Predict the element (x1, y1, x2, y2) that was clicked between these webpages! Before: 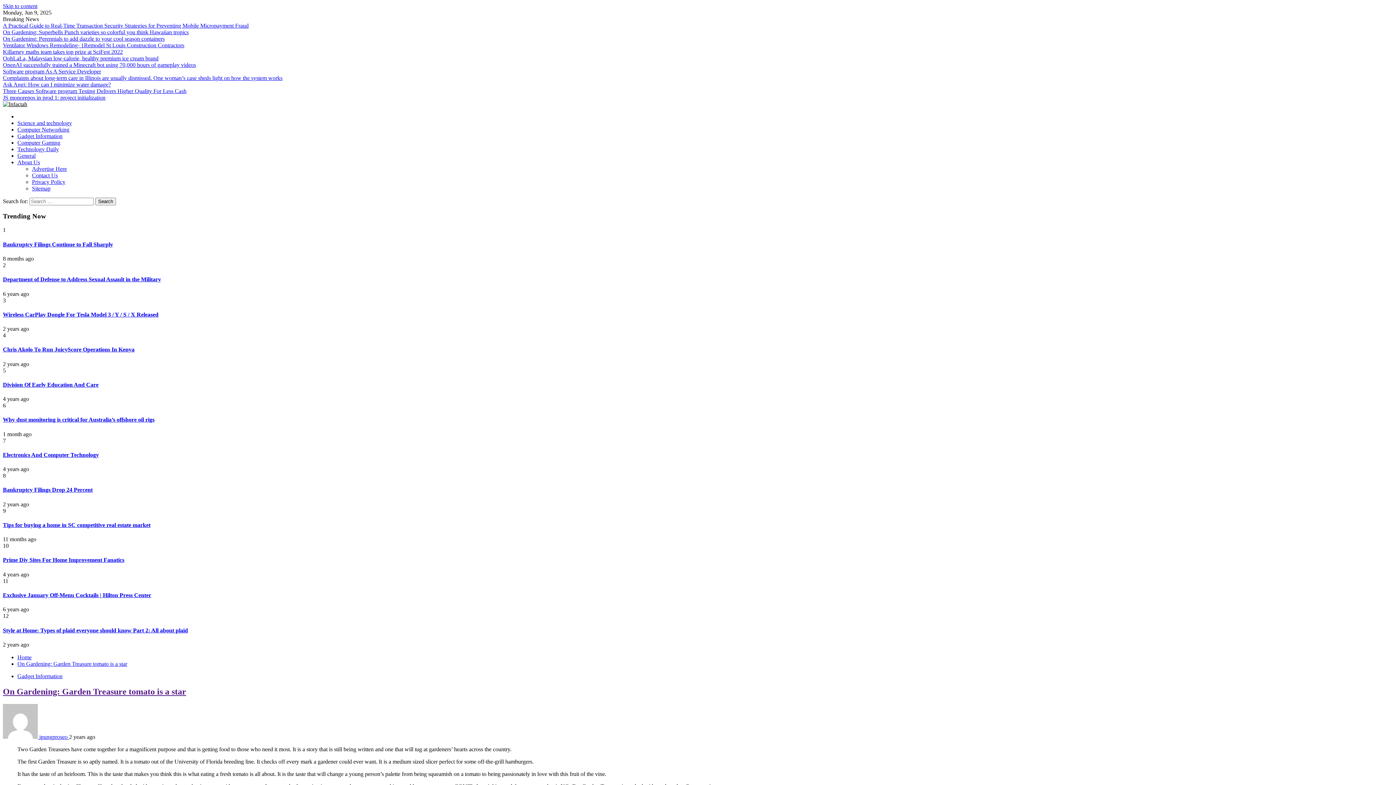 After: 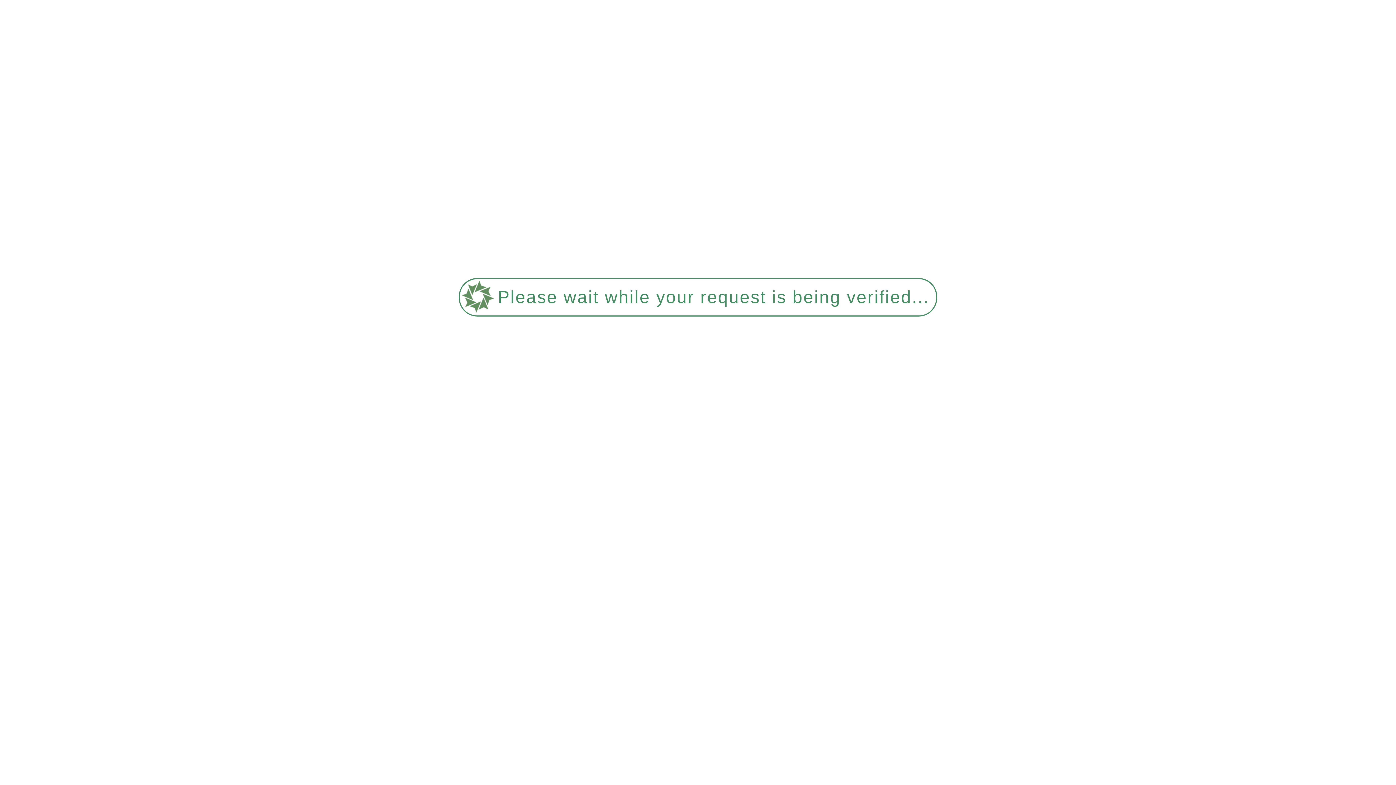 Action: bbox: (17, 152, 35, 158) label: General